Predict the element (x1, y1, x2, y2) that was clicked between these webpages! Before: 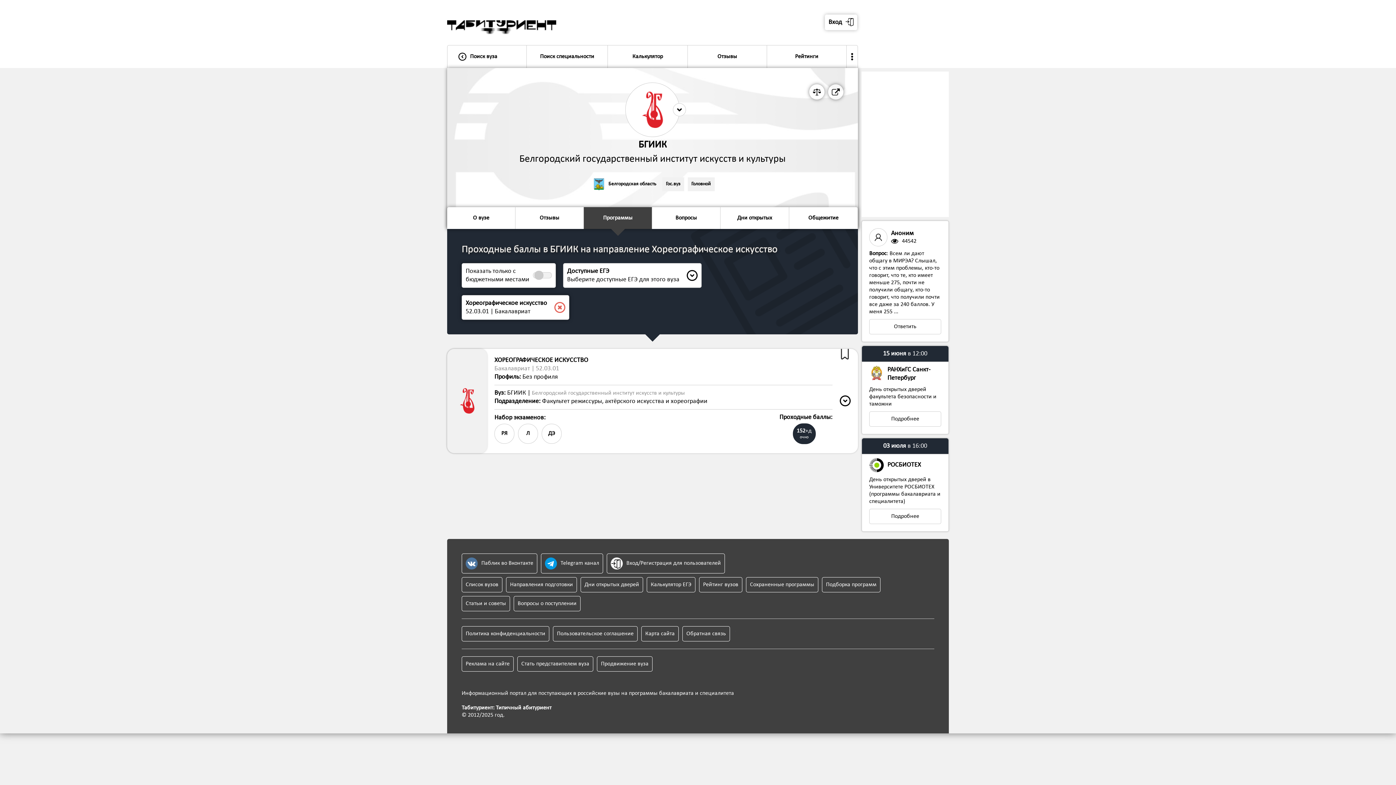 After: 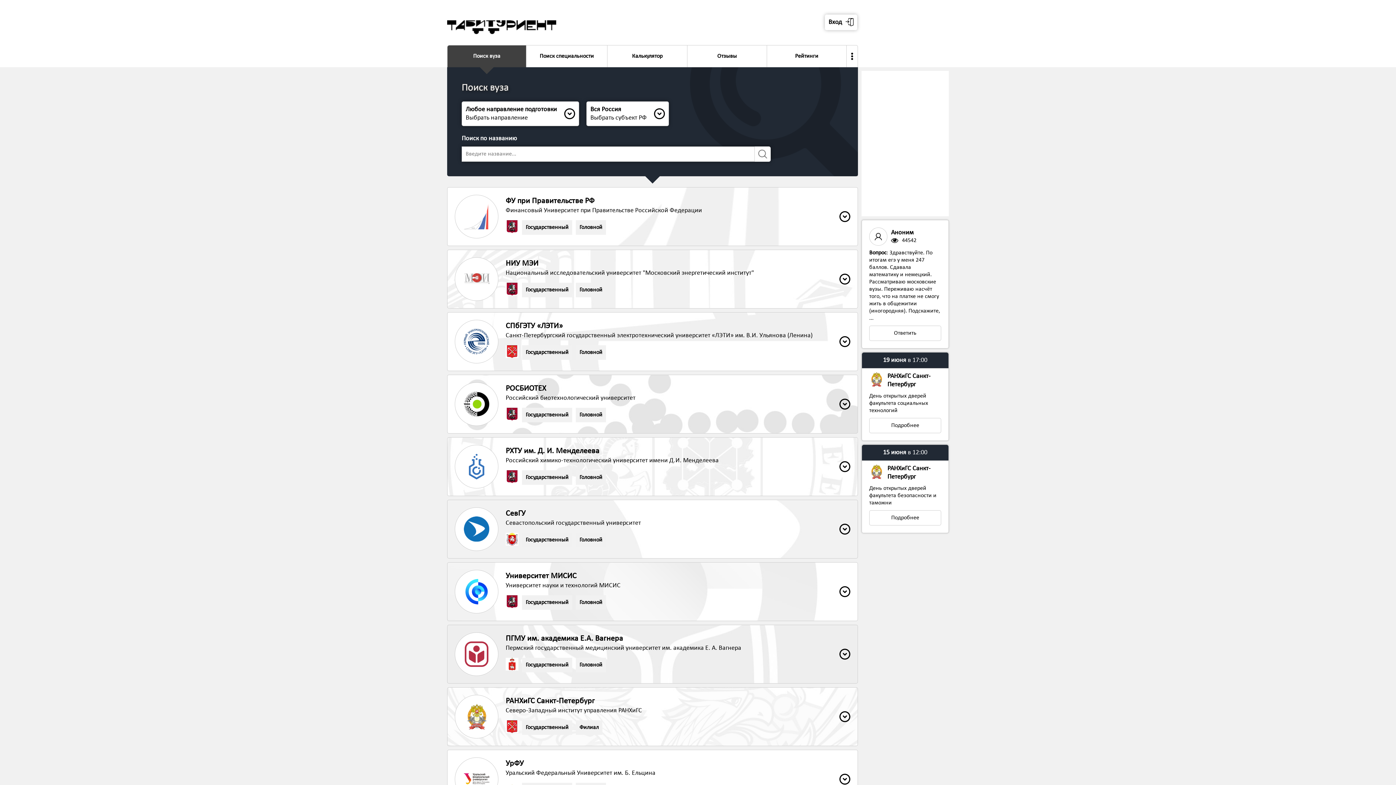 Action: bbox: (443, 40, 556, 46)